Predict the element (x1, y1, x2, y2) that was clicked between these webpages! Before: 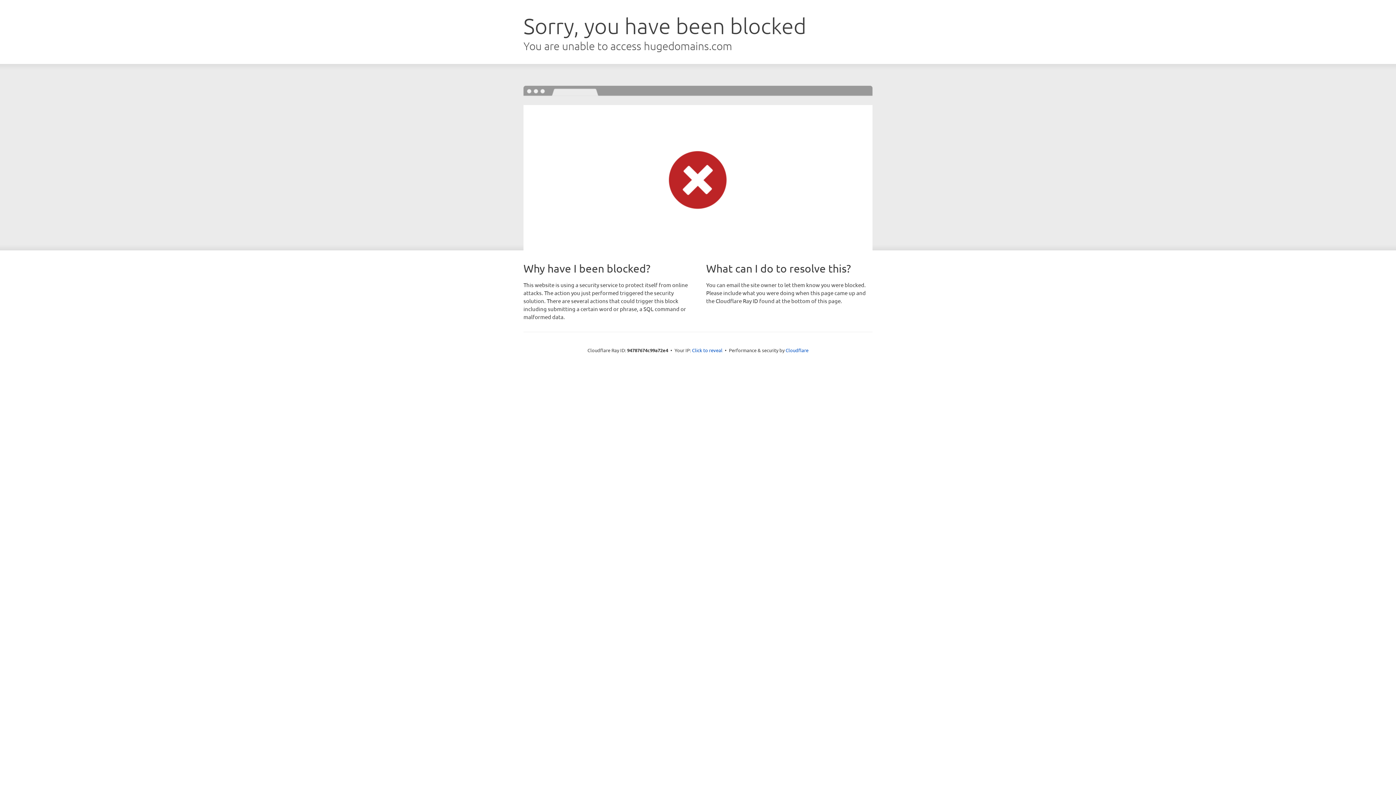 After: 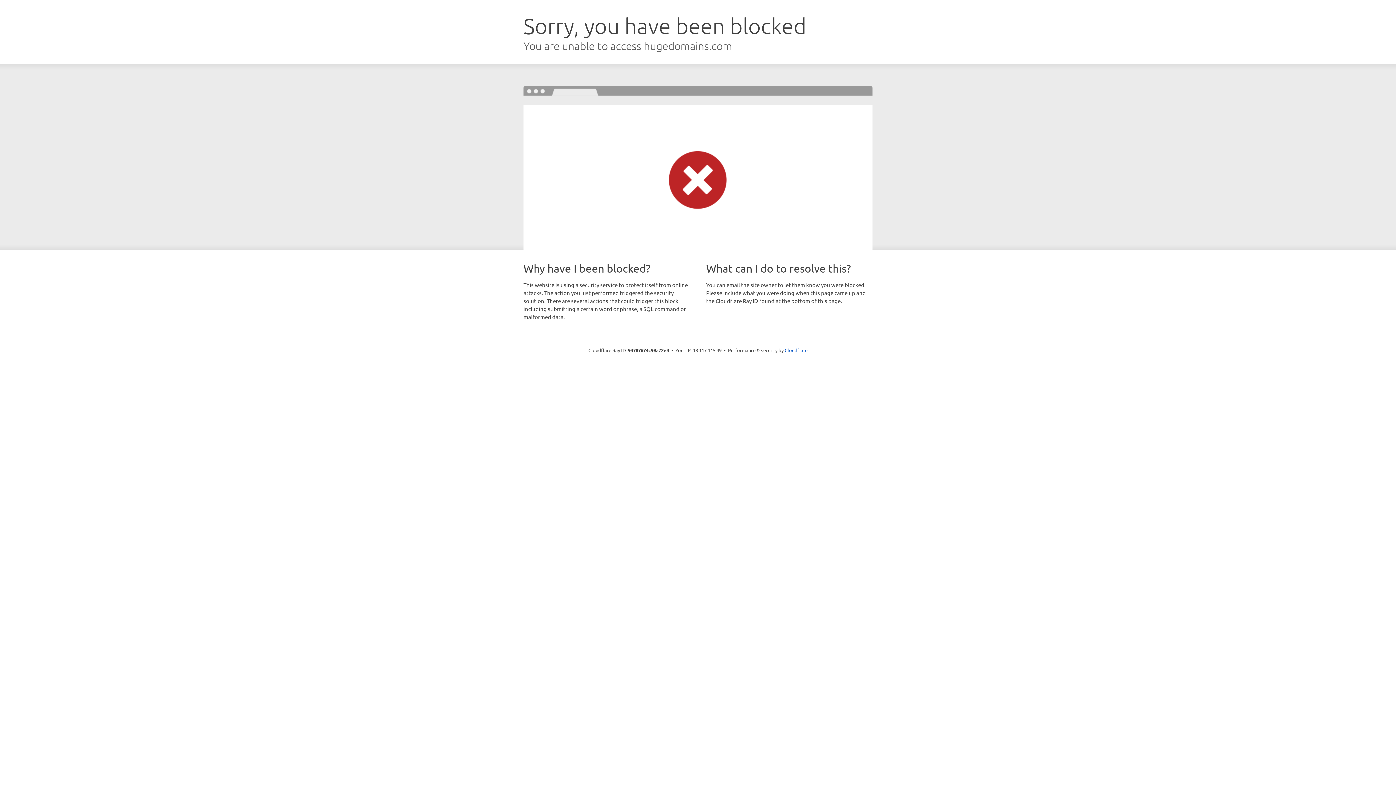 Action: label: Click to reveal bbox: (692, 346, 722, 353)